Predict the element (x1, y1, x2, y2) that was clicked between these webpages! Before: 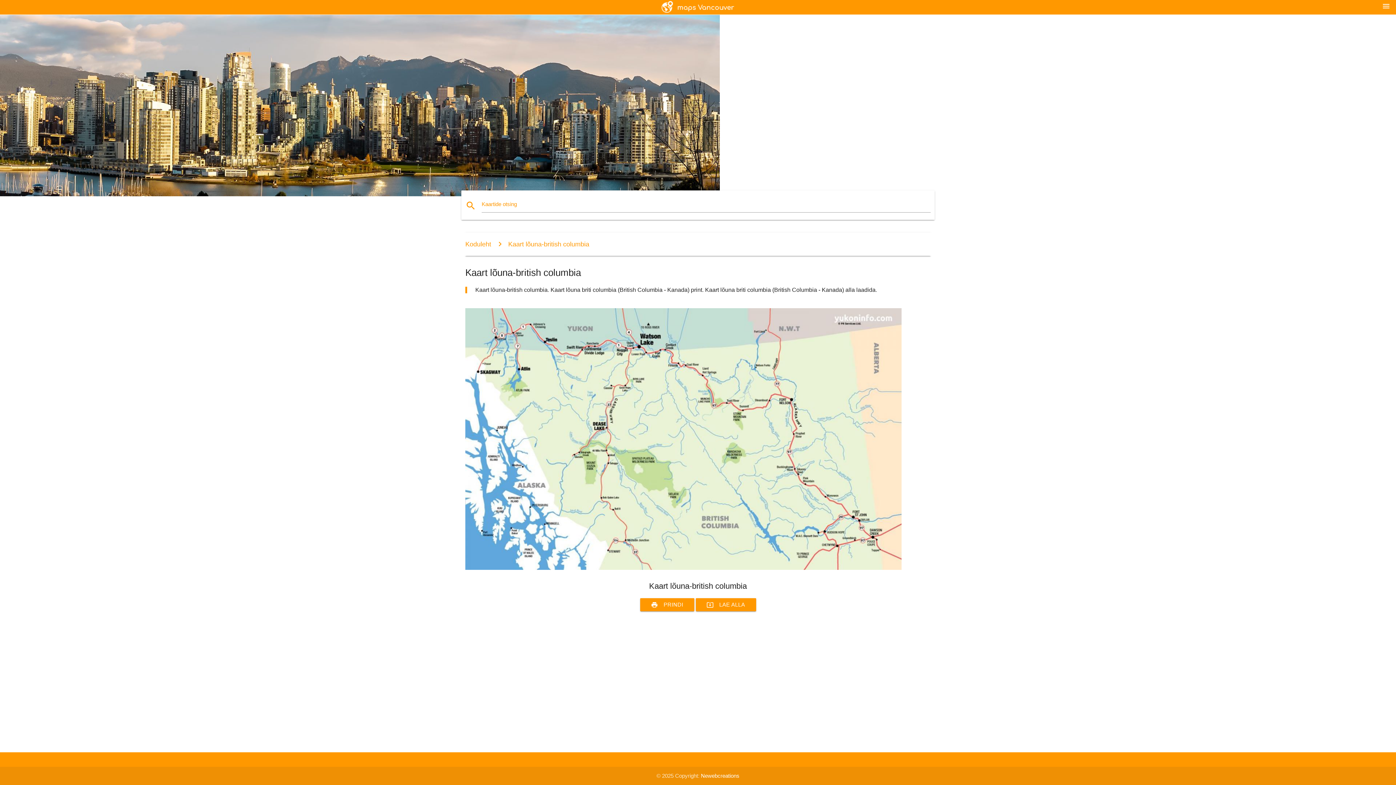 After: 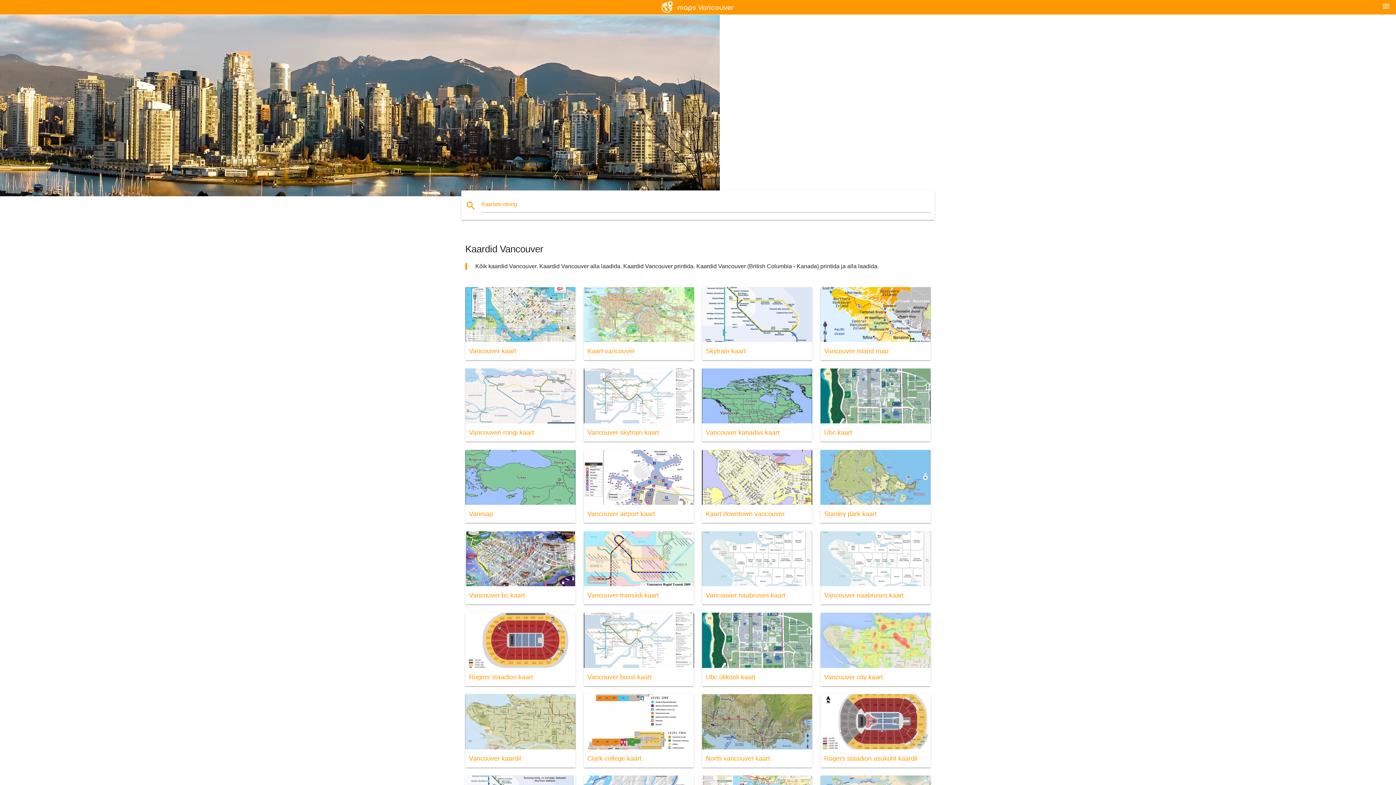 Action: bbox: (465, 240, 491, 247) label: Koduleht